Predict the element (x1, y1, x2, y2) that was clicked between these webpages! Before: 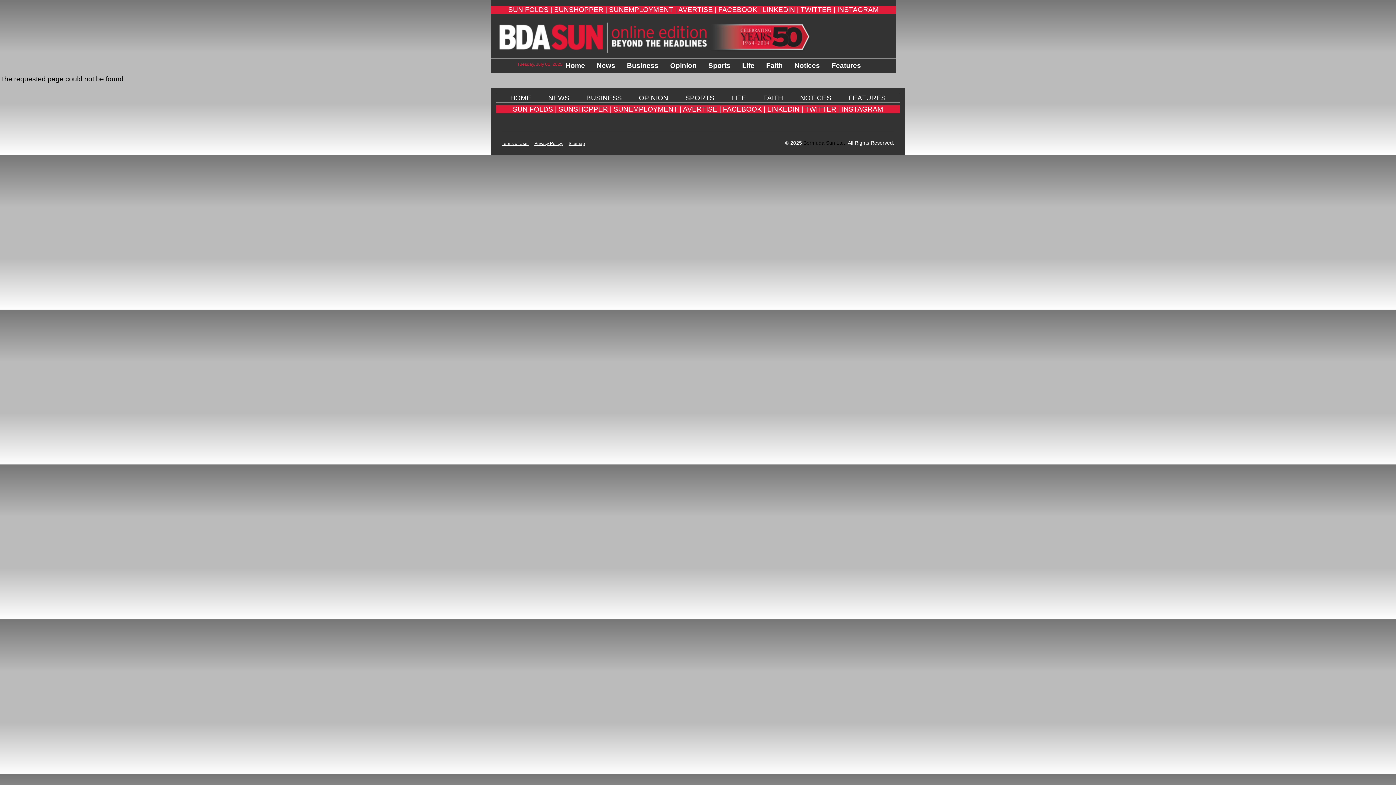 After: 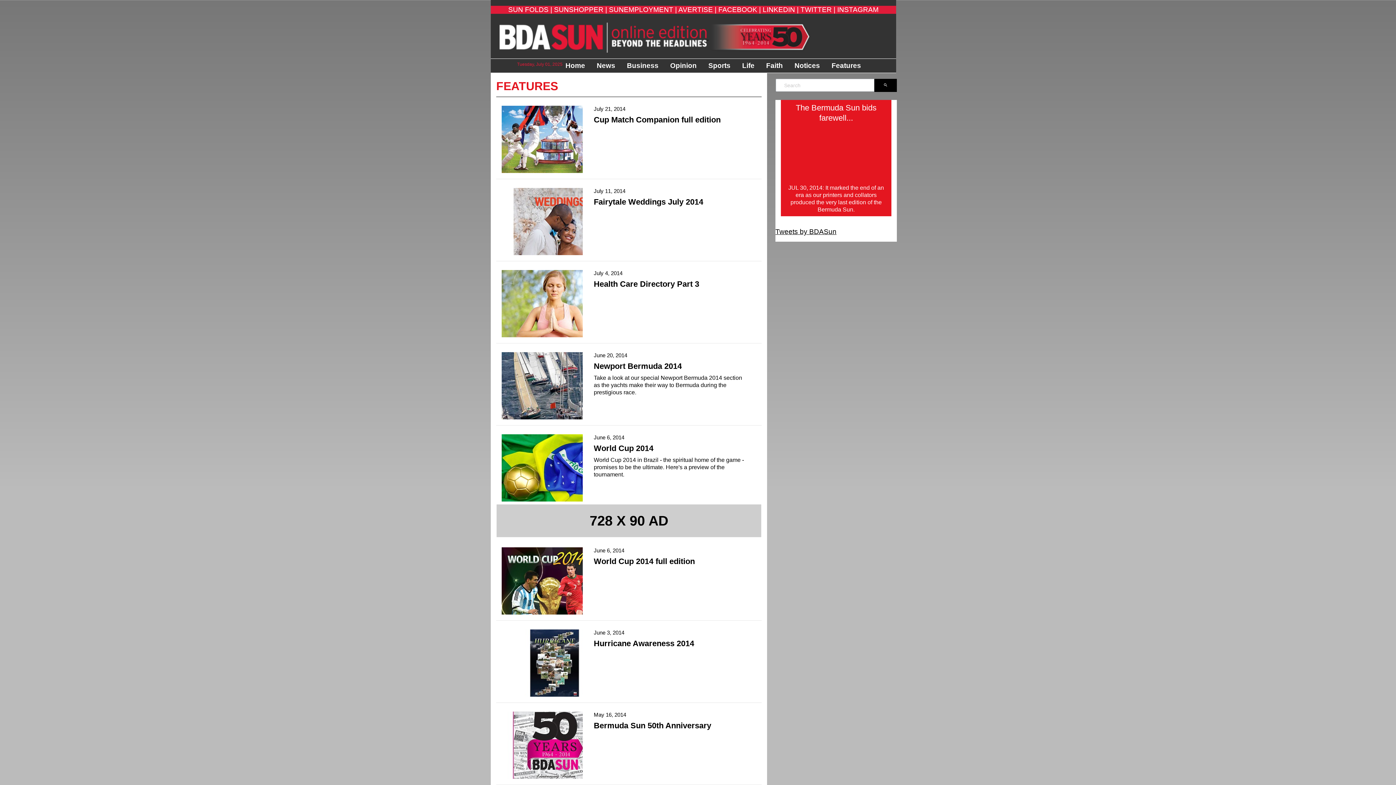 Action: bbox: (848, 94, 886, 102) label: FEATURES